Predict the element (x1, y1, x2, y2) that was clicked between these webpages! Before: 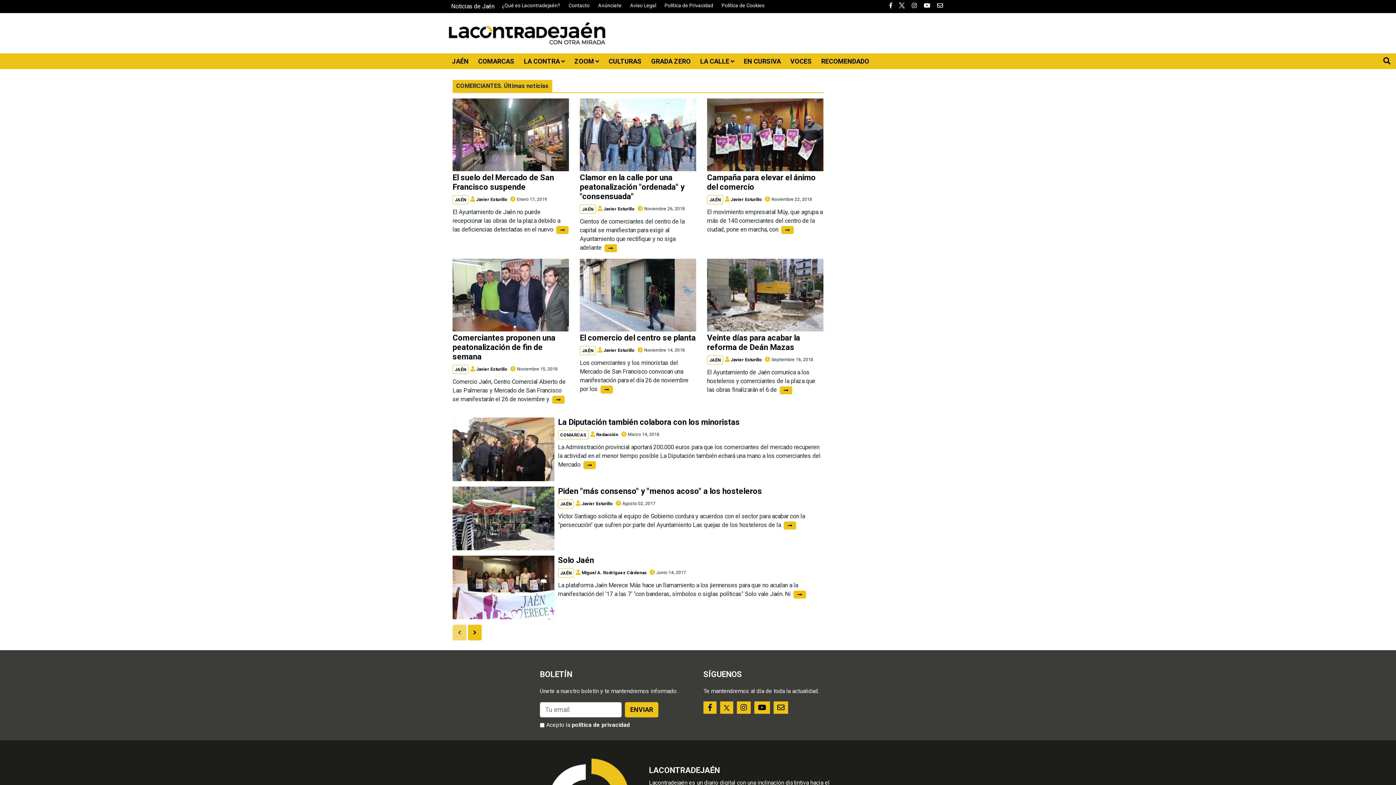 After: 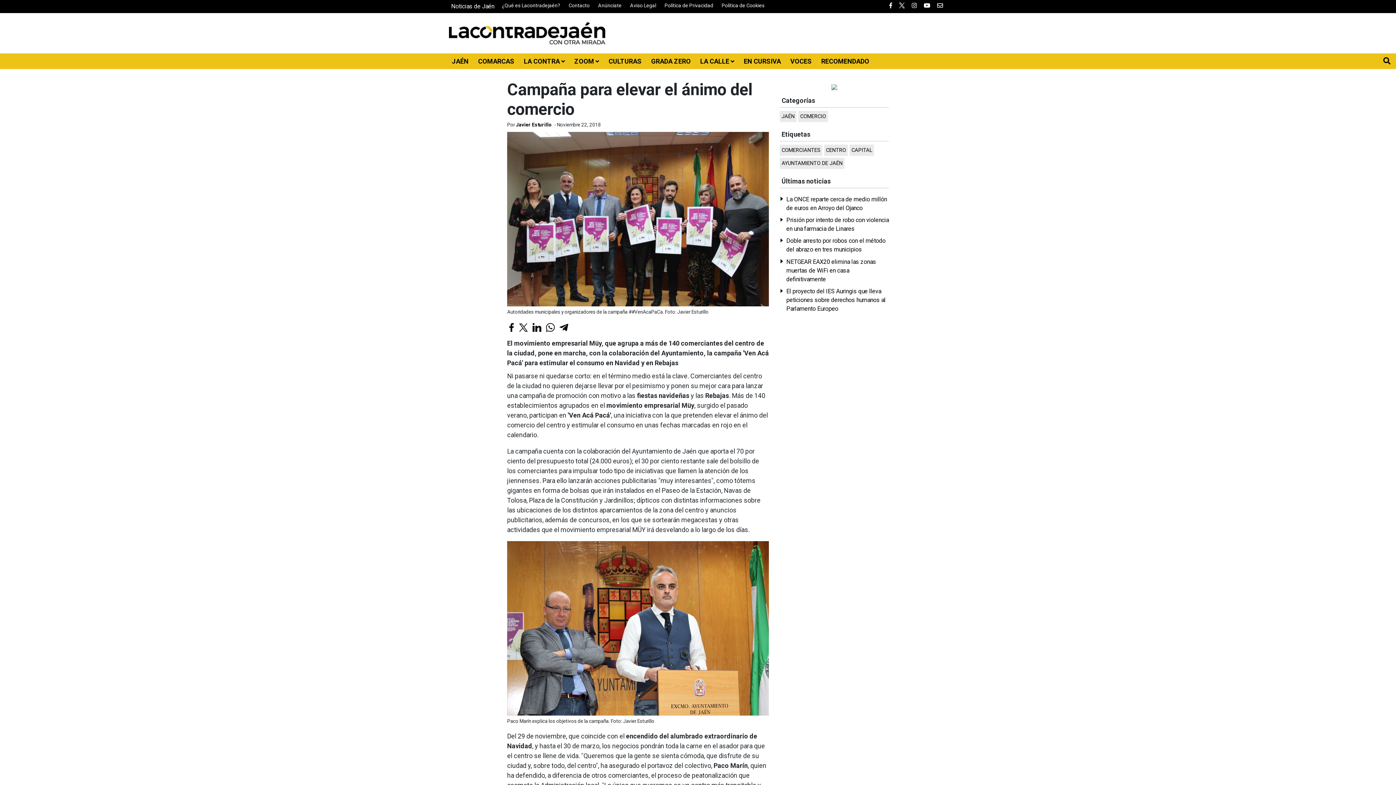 Action: bbox: (781, 226, 793, 234)